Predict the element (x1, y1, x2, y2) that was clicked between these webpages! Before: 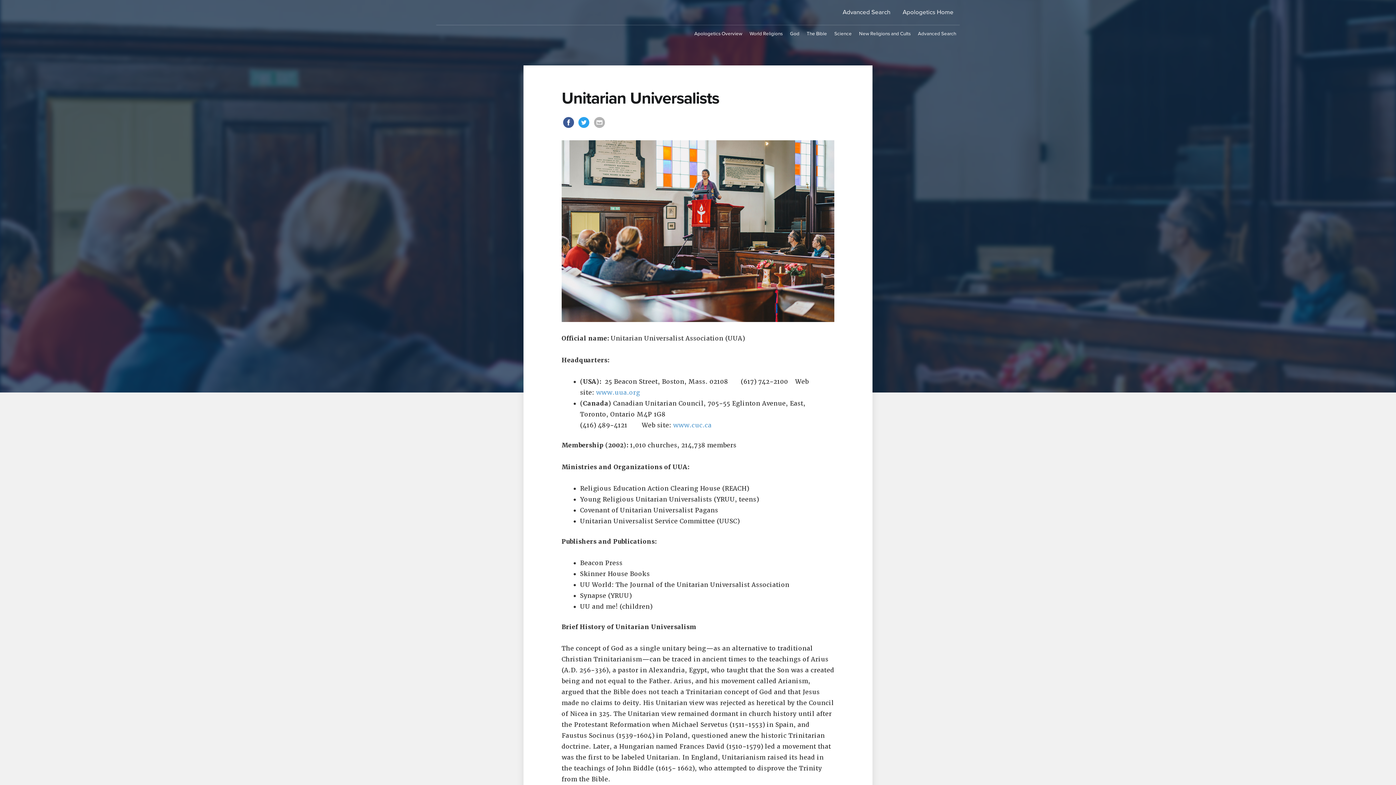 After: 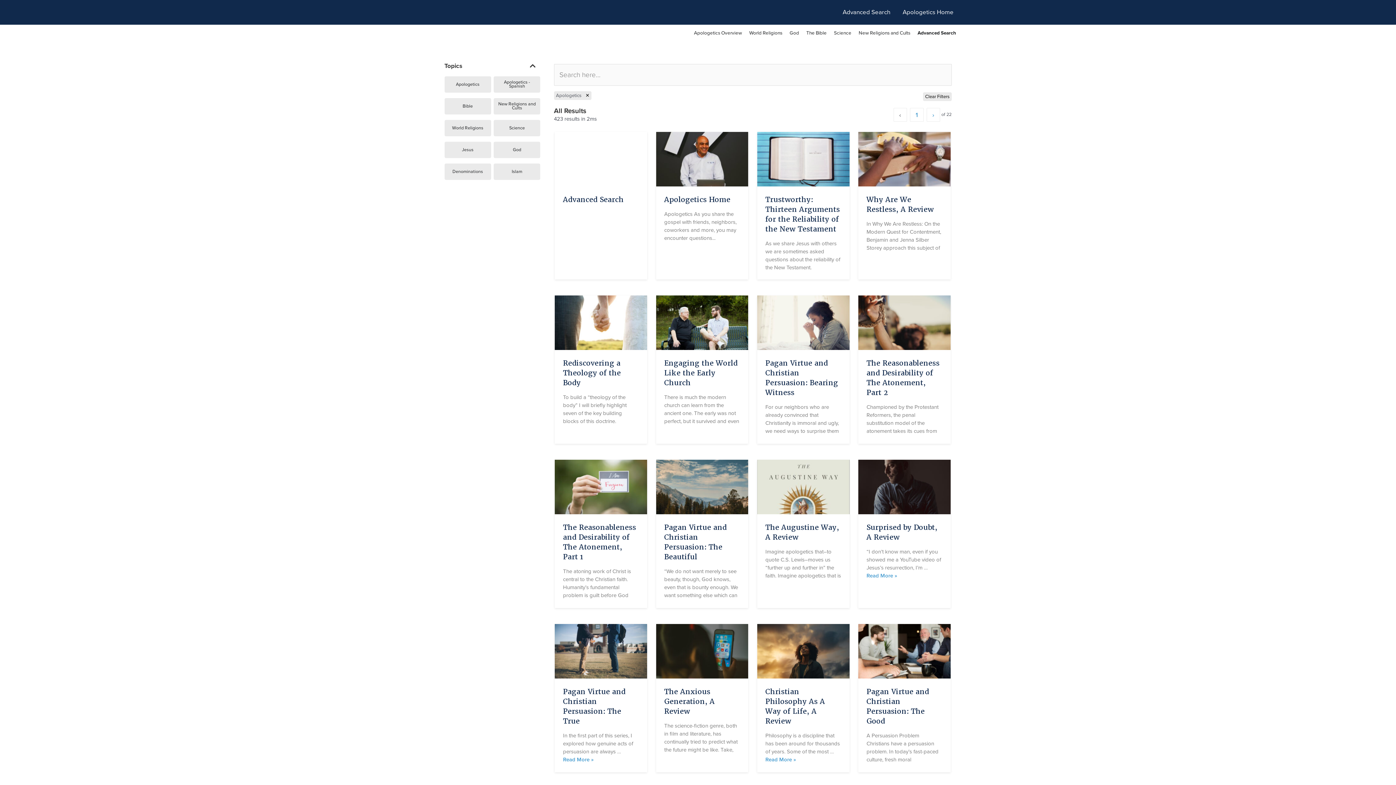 Action: bbox: (836, 0, 896, 24) label: Advanced Search